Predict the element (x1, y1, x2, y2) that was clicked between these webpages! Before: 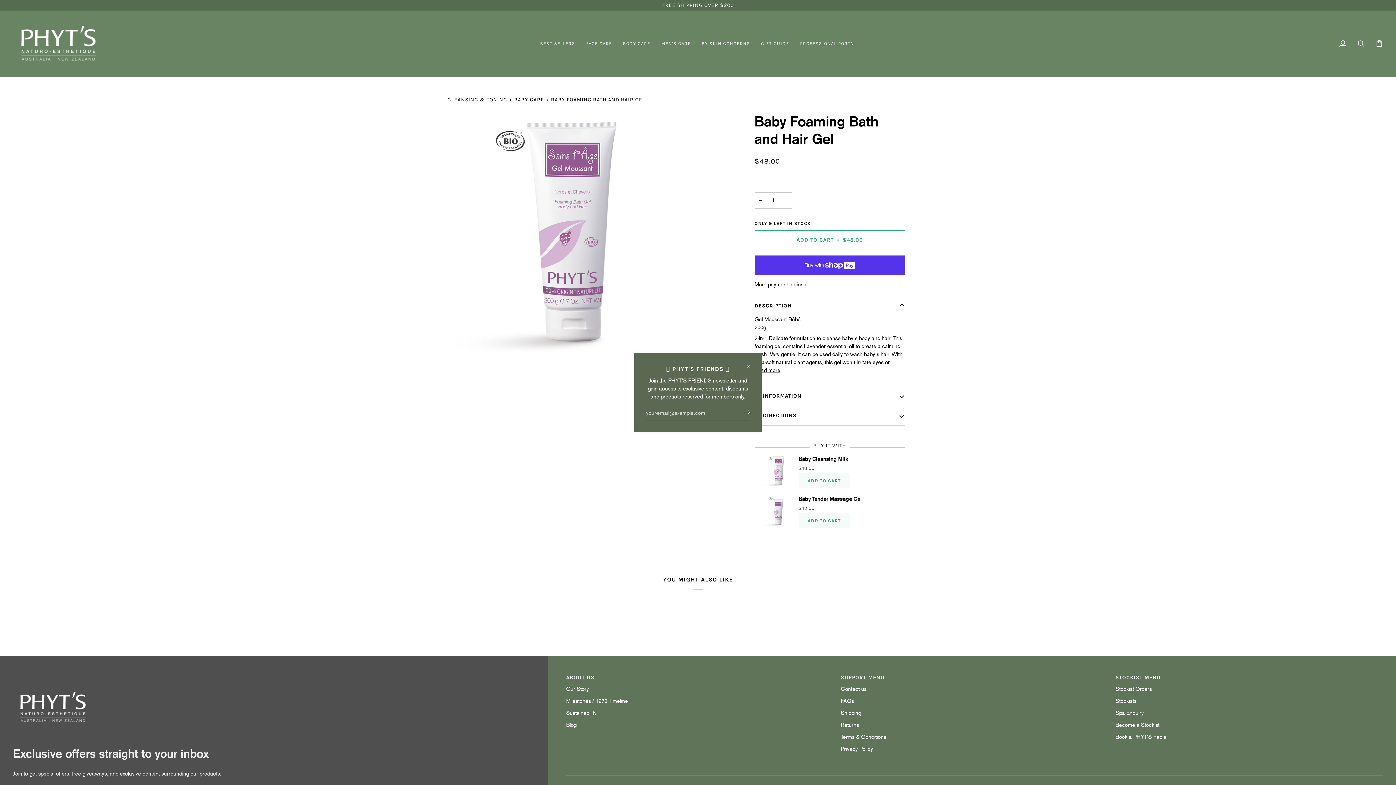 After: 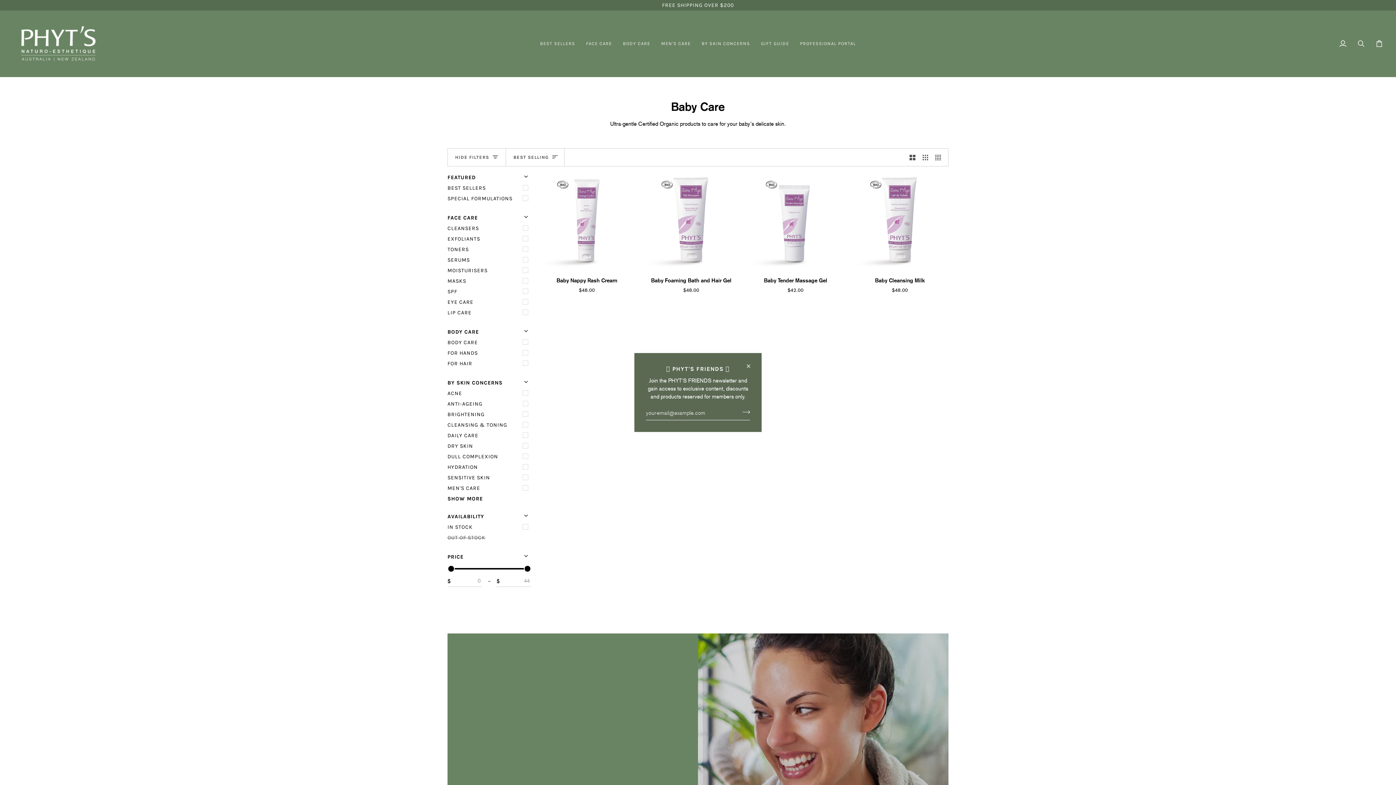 Action: label: BABY CARE bbox: (514, 95, 544, 104)